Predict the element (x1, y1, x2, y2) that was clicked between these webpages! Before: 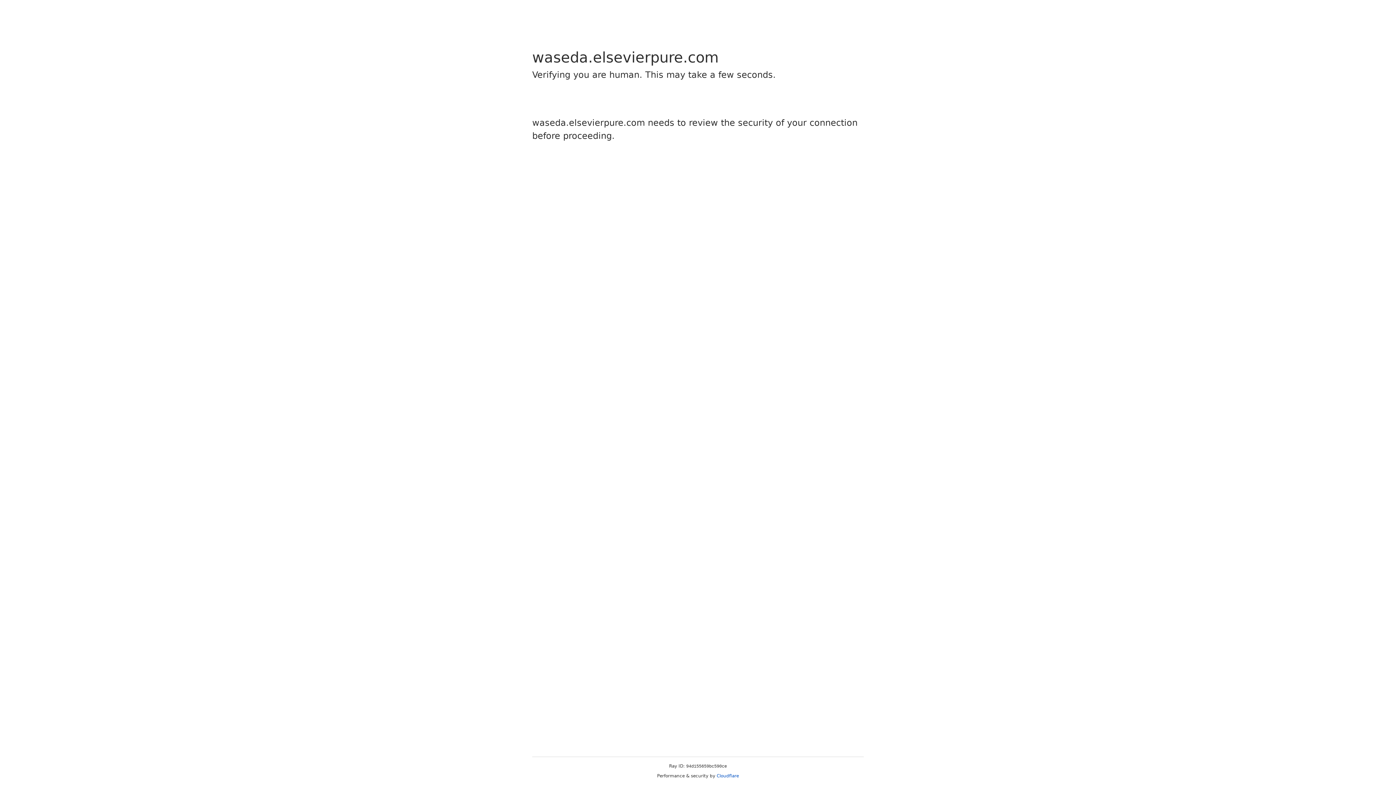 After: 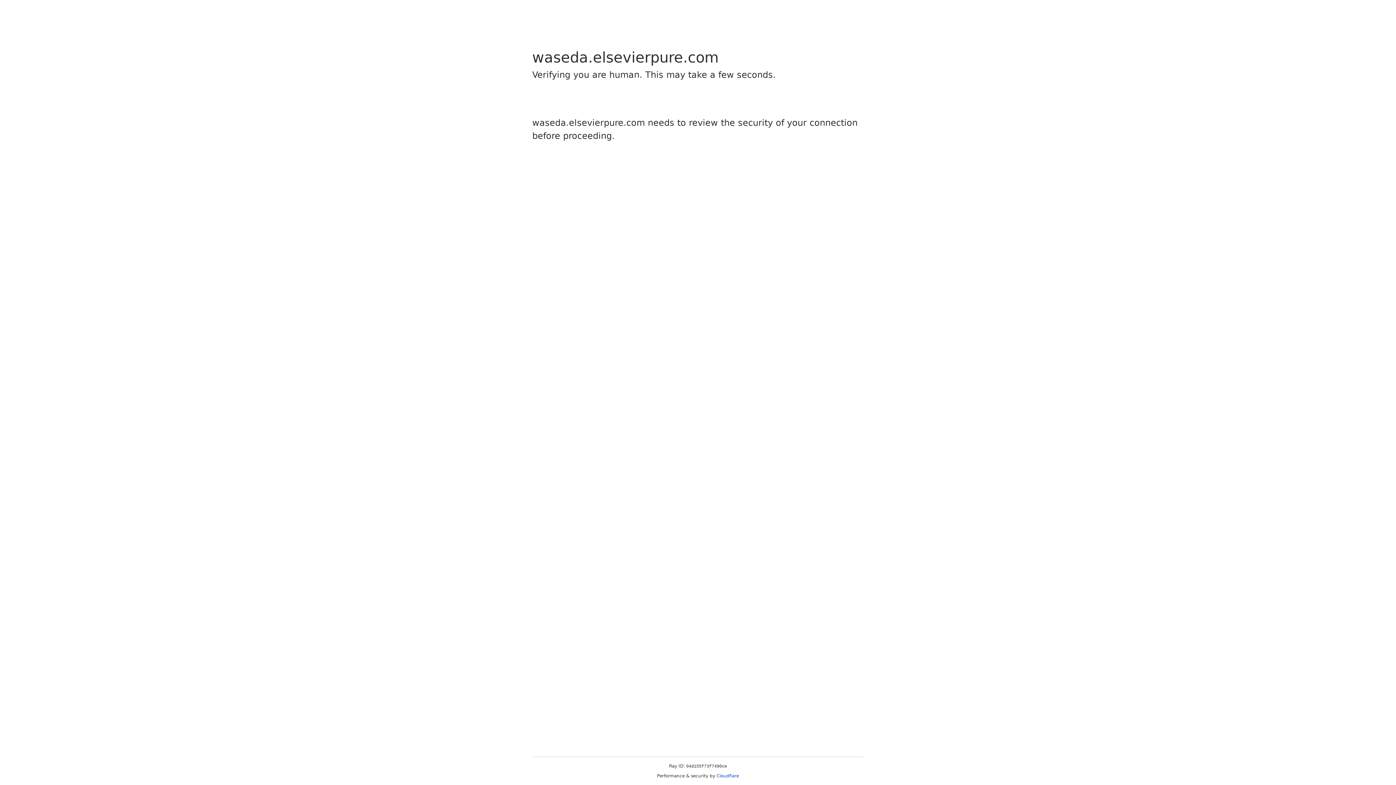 Action: bbox: (716, 773, 739, 778) label: Cloudflare